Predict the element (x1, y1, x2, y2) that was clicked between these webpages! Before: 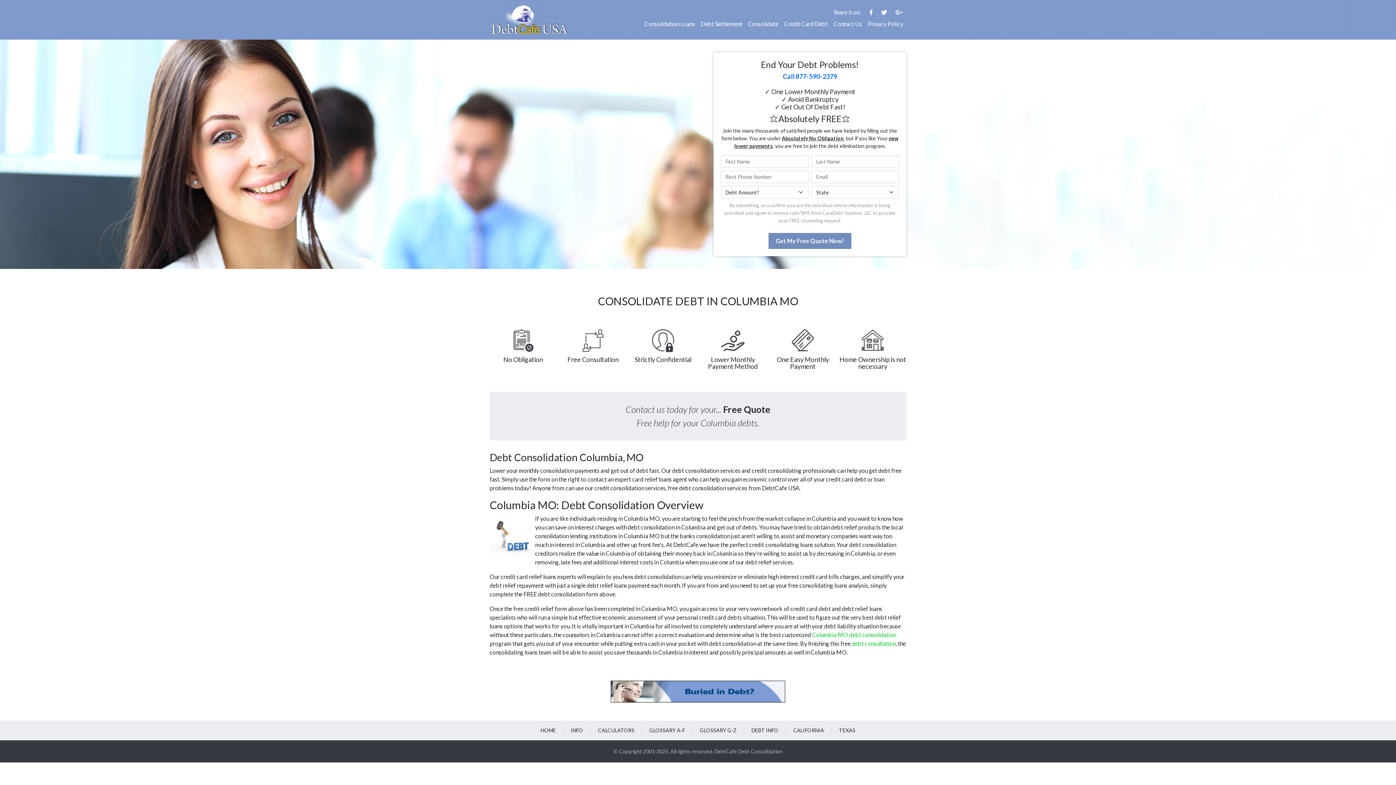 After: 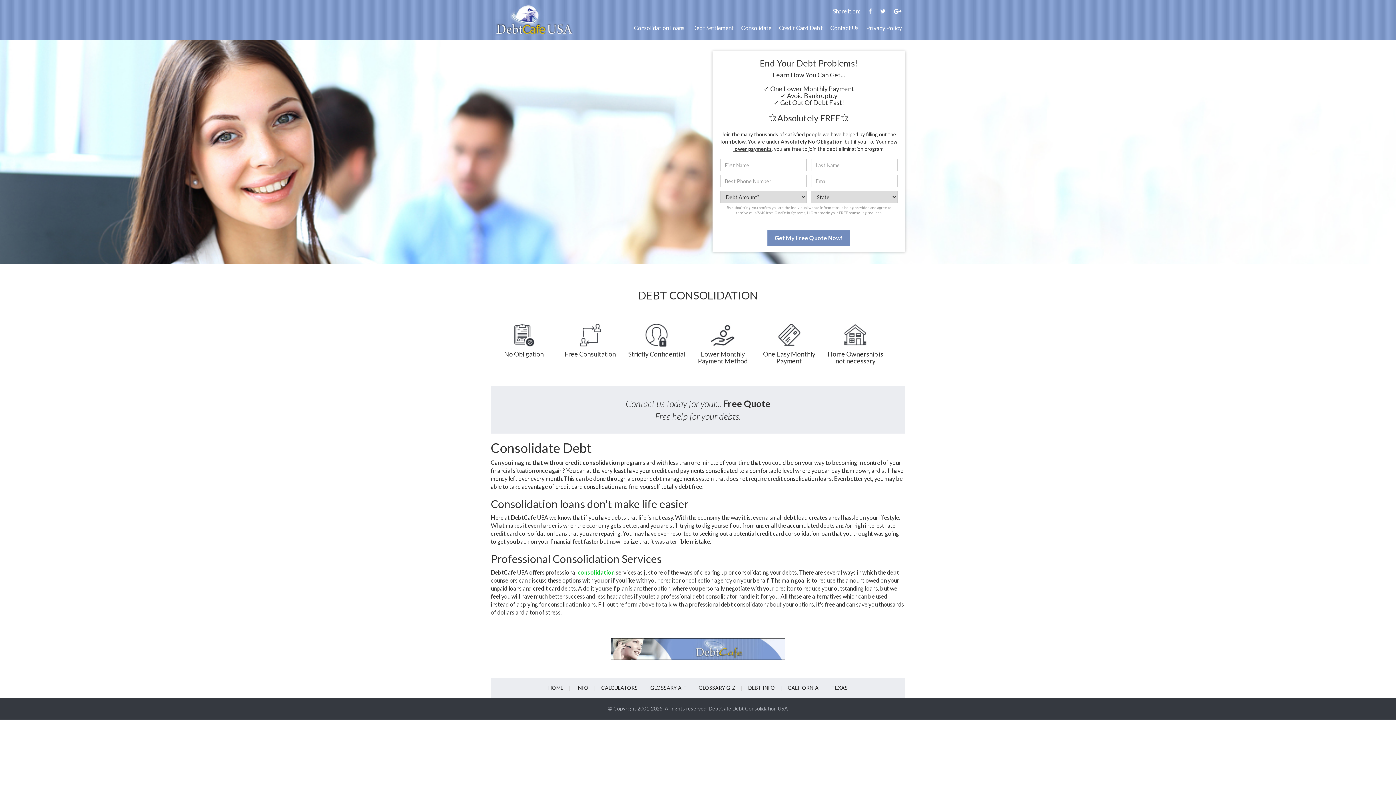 Action: bbox: (569, 726, 584, 735) label: INFO